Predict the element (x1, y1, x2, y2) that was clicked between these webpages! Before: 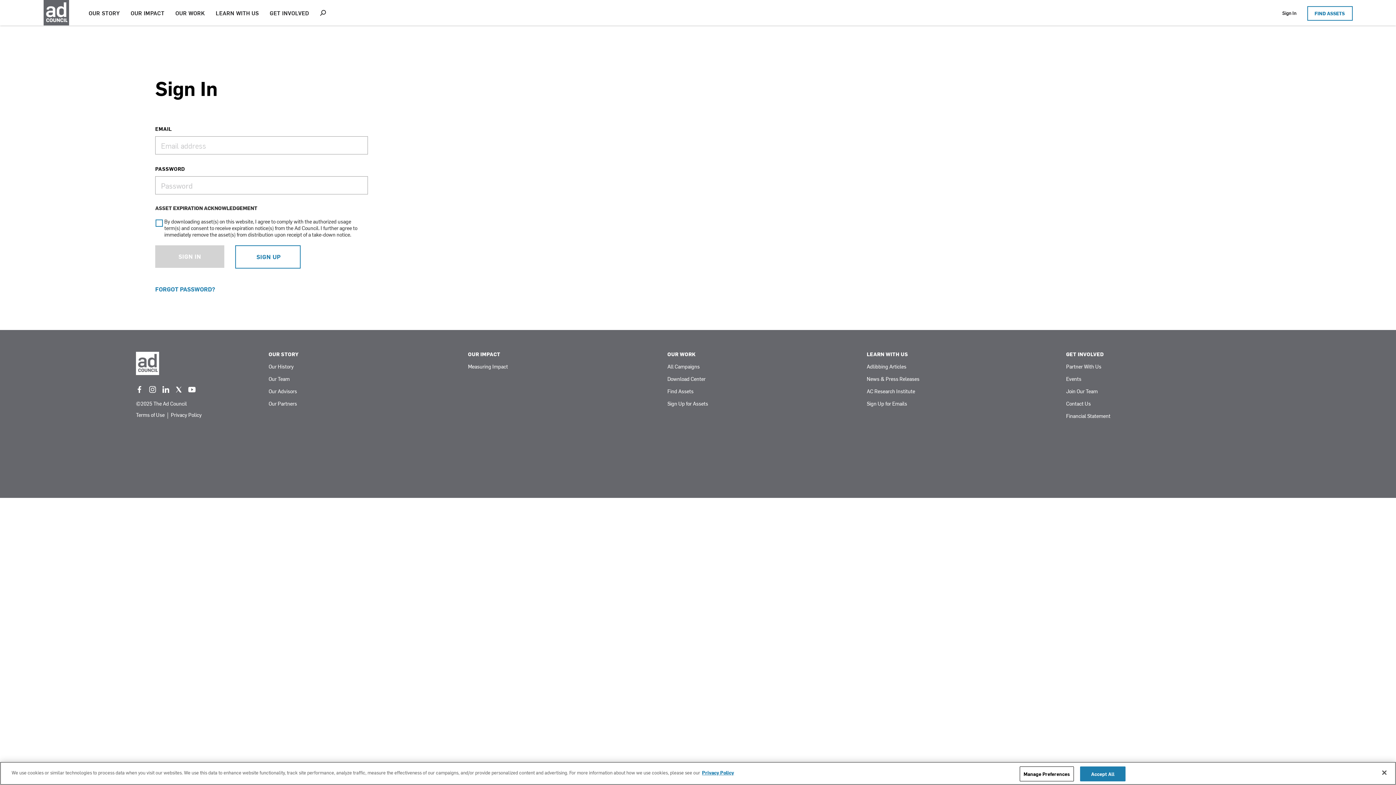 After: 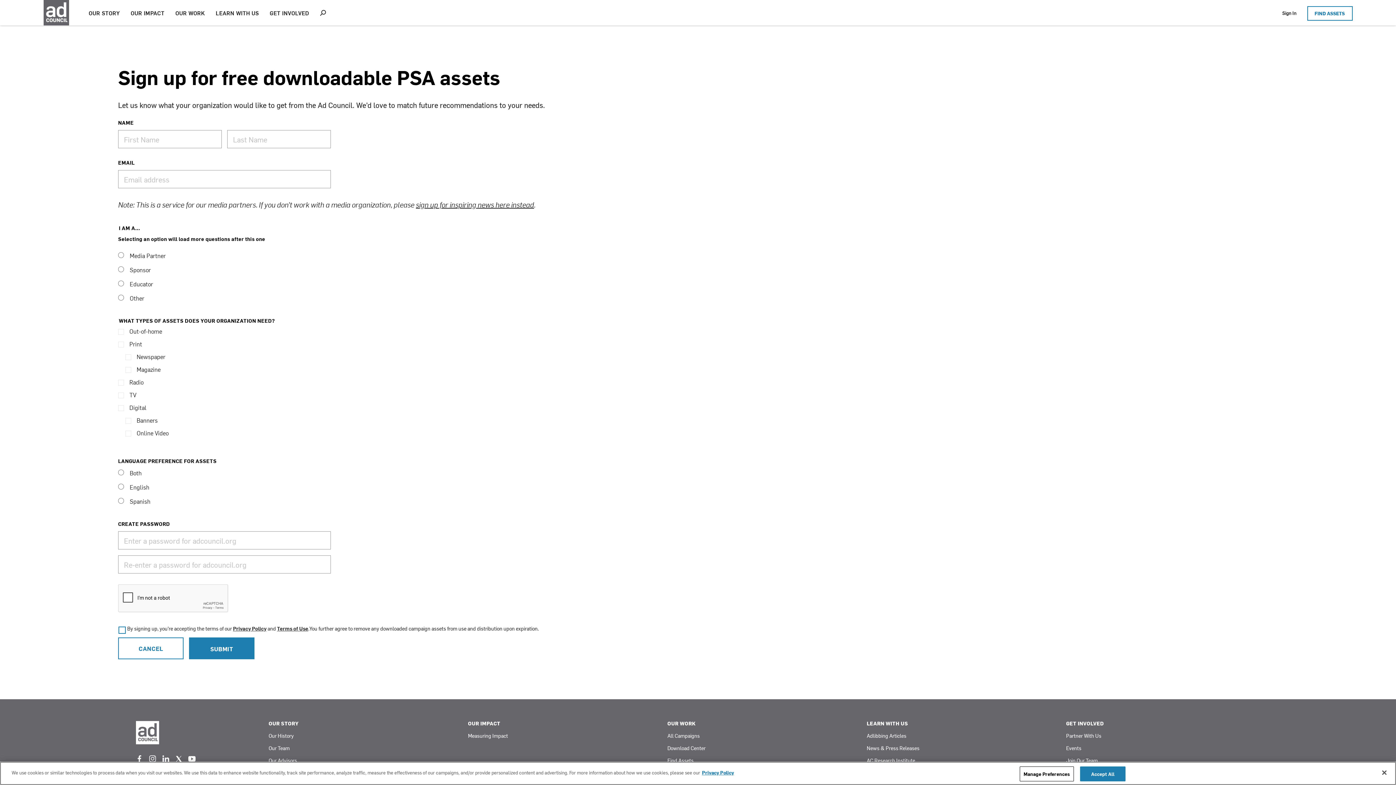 Action: label: Sign Up for Assets bbox: (667, 401, 856, 406)